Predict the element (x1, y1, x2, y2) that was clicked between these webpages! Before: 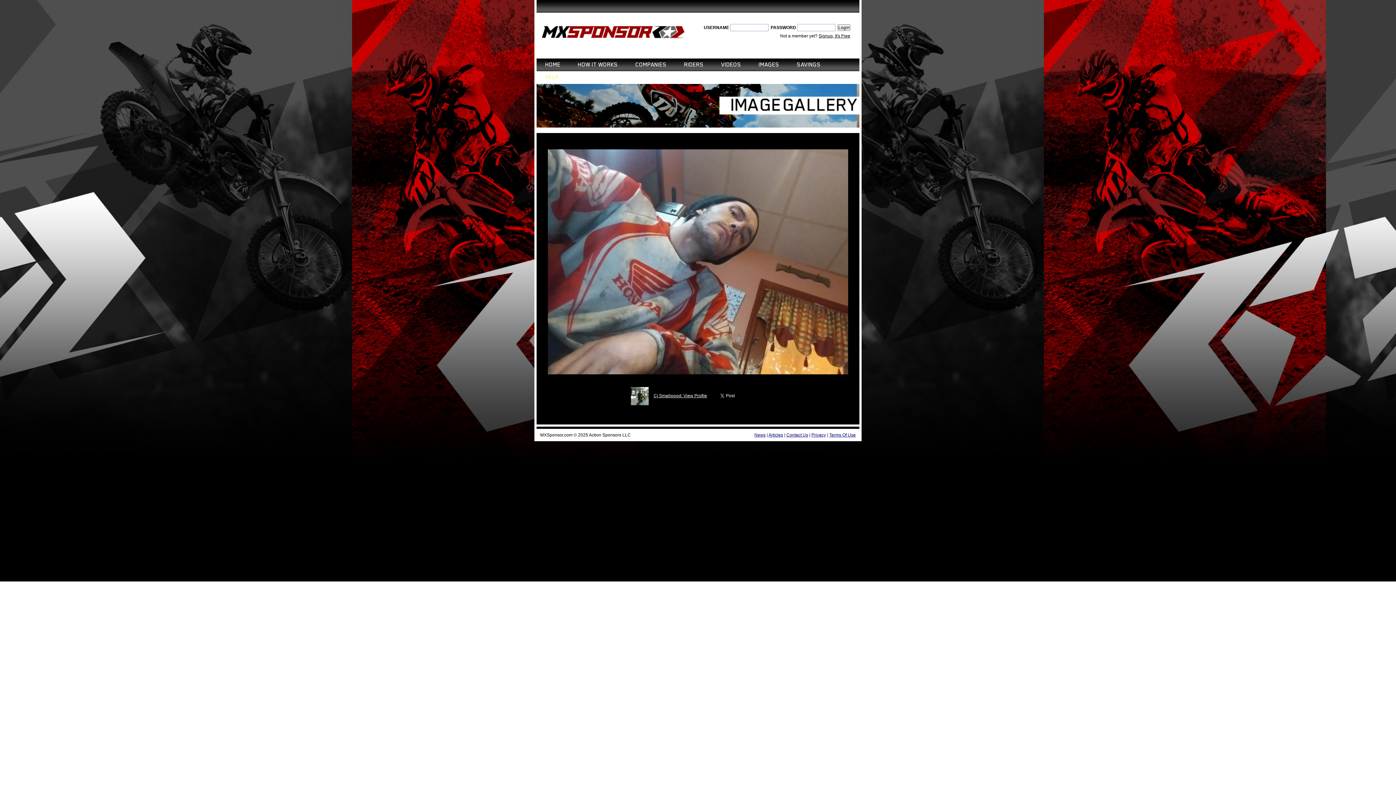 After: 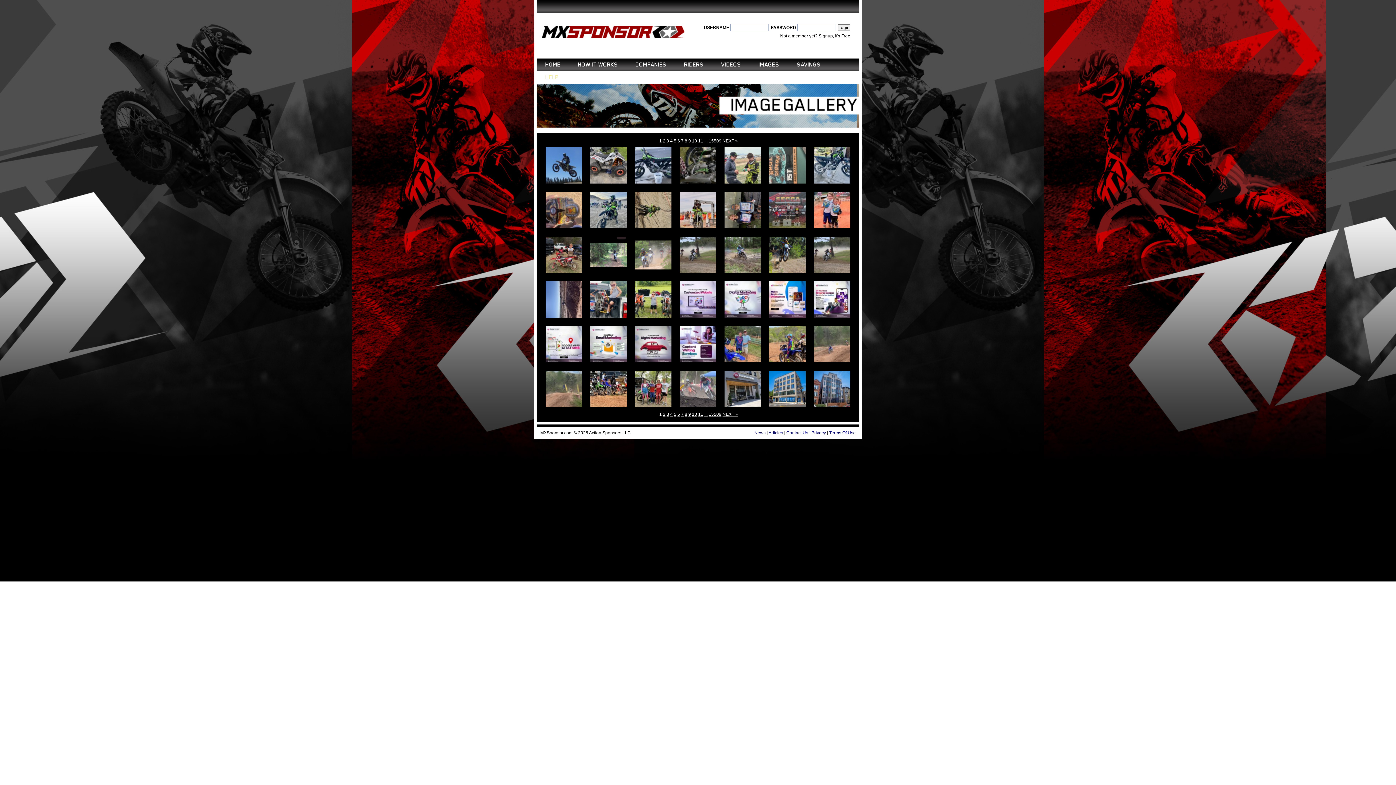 Action: label: IMAGES bbox: (758, 58, 779, 71)